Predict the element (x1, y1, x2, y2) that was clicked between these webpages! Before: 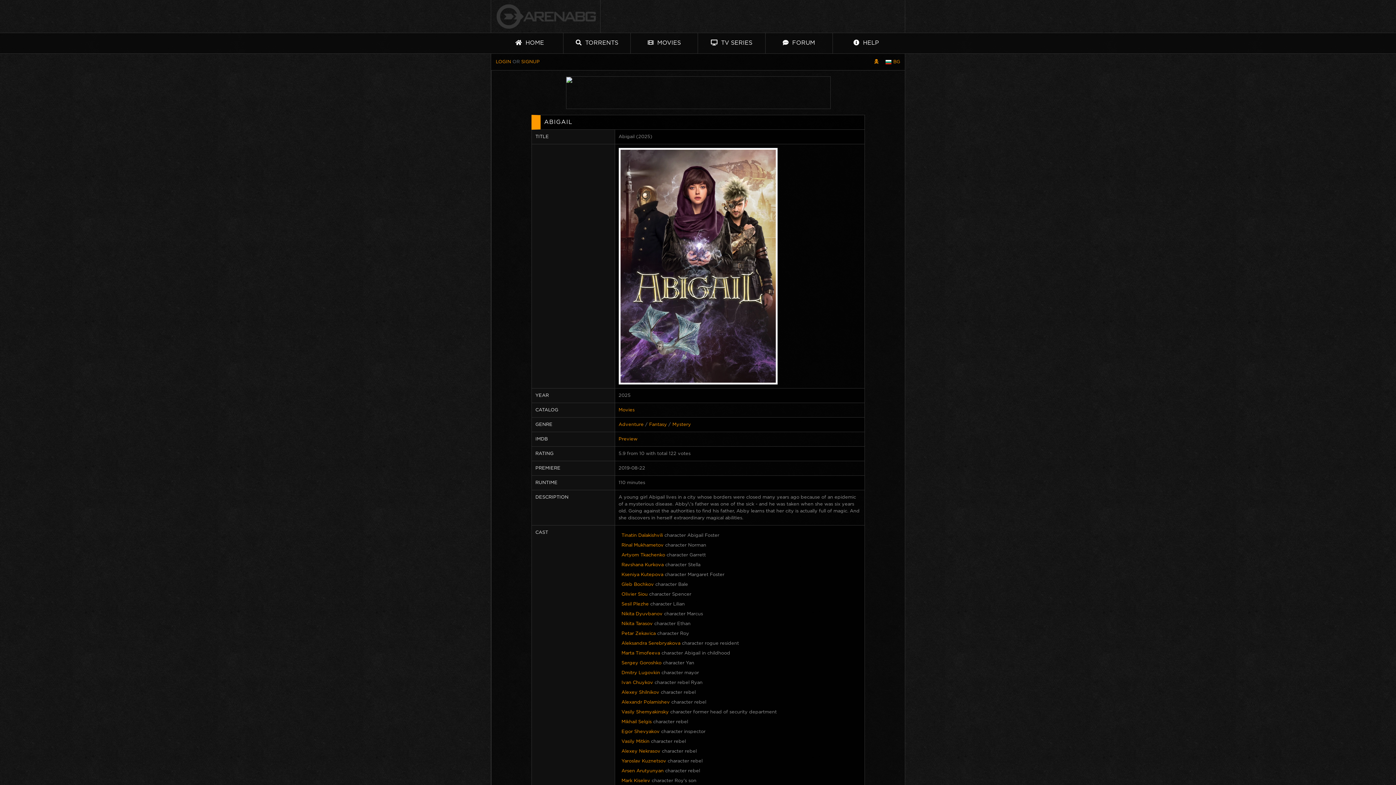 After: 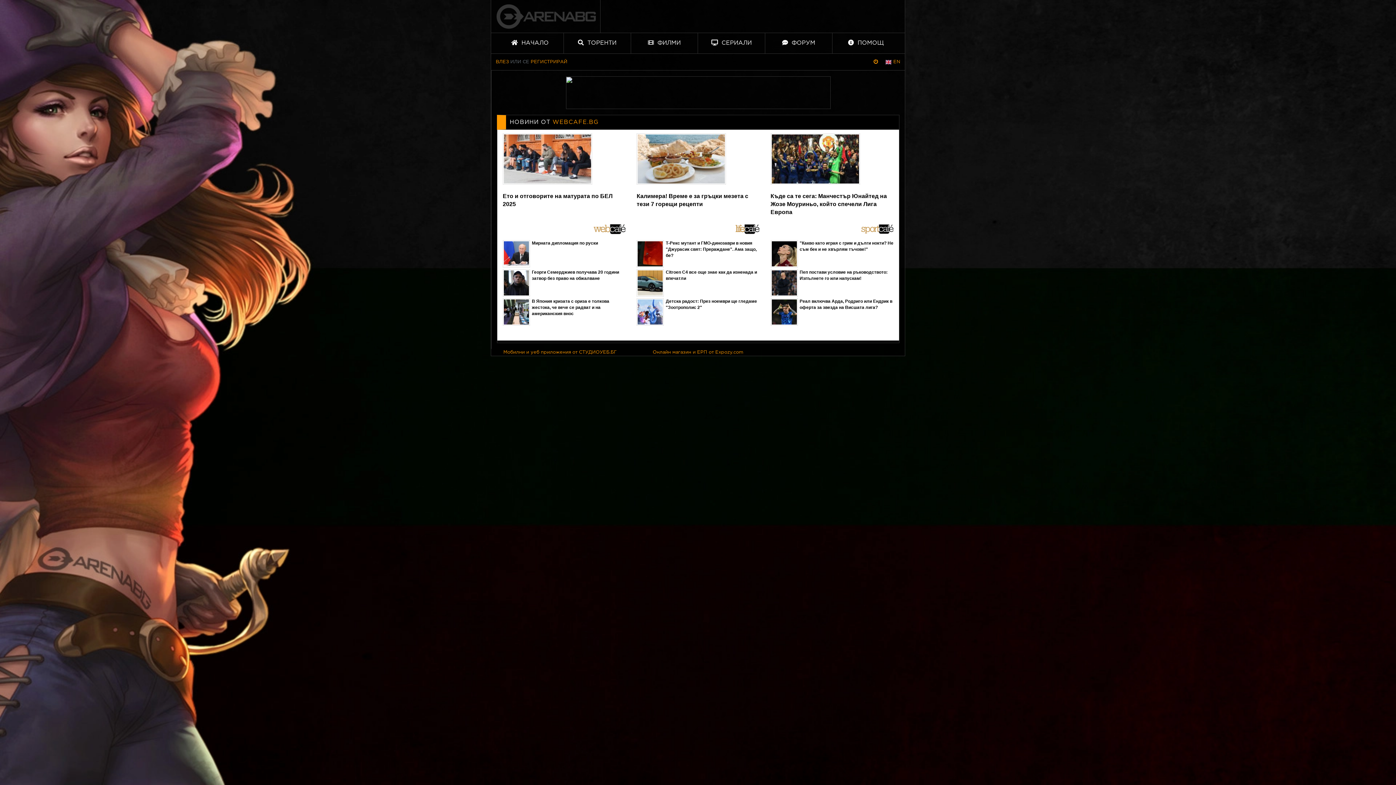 Action: label: Pirate skin bbox: (874, 59, 878, 63)